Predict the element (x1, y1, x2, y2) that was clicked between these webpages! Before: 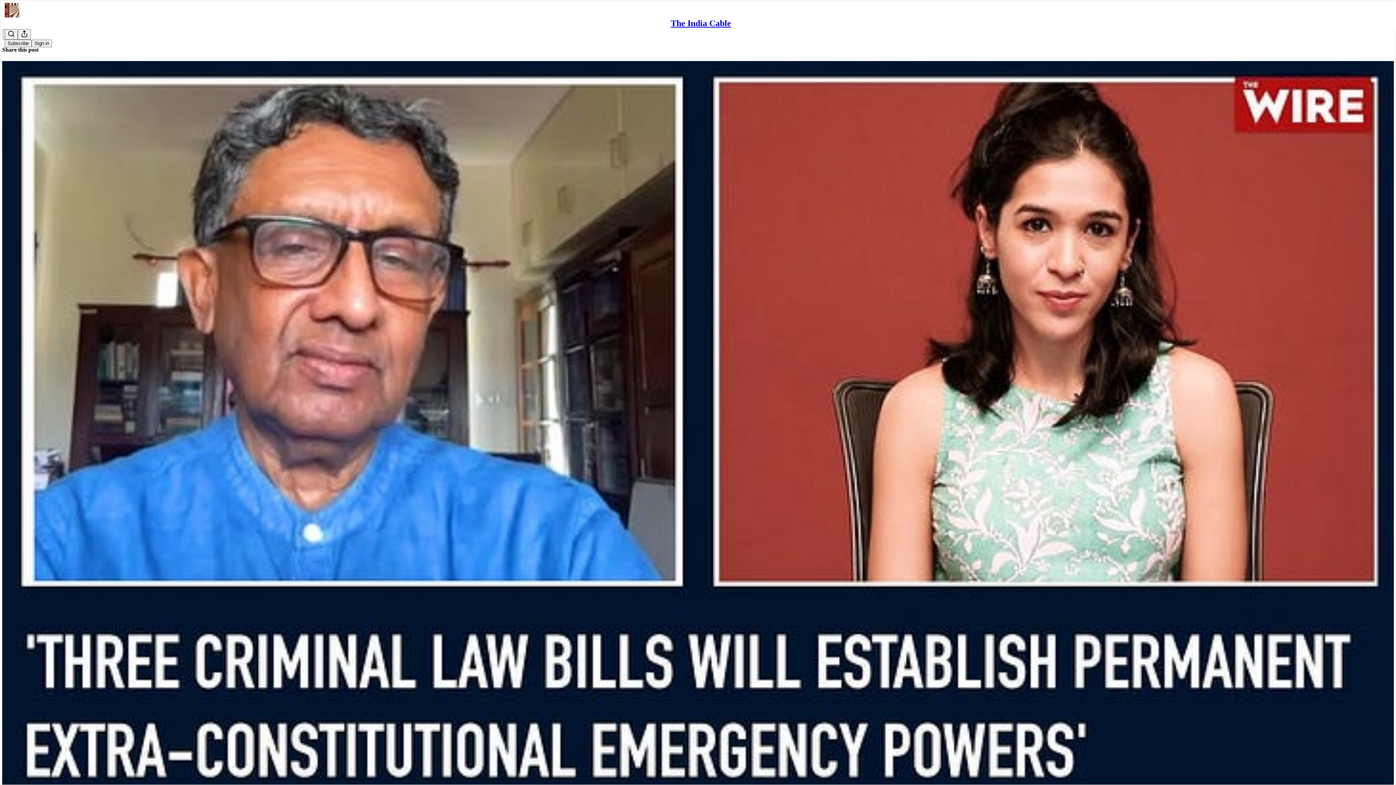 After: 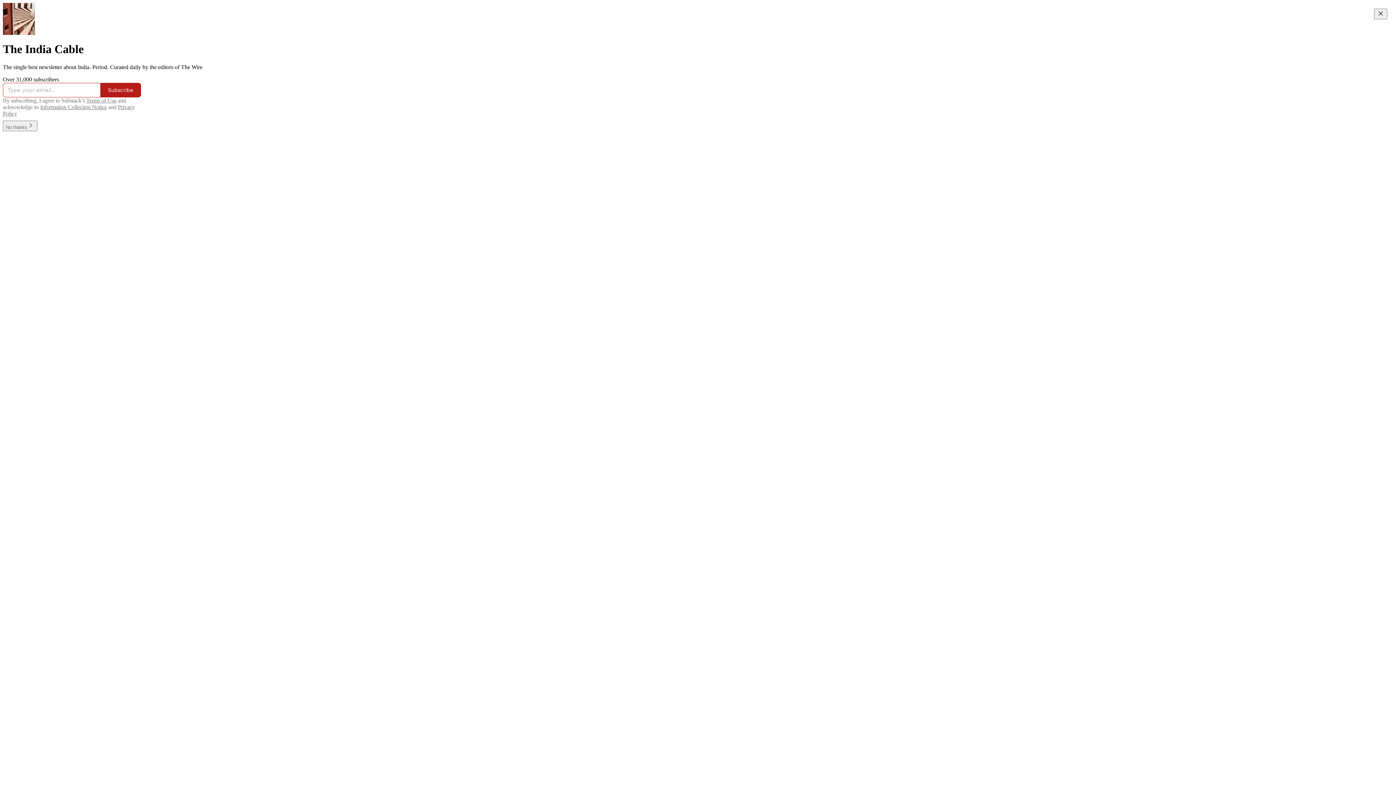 Action: bbox: (4, 2, 1399, 17)